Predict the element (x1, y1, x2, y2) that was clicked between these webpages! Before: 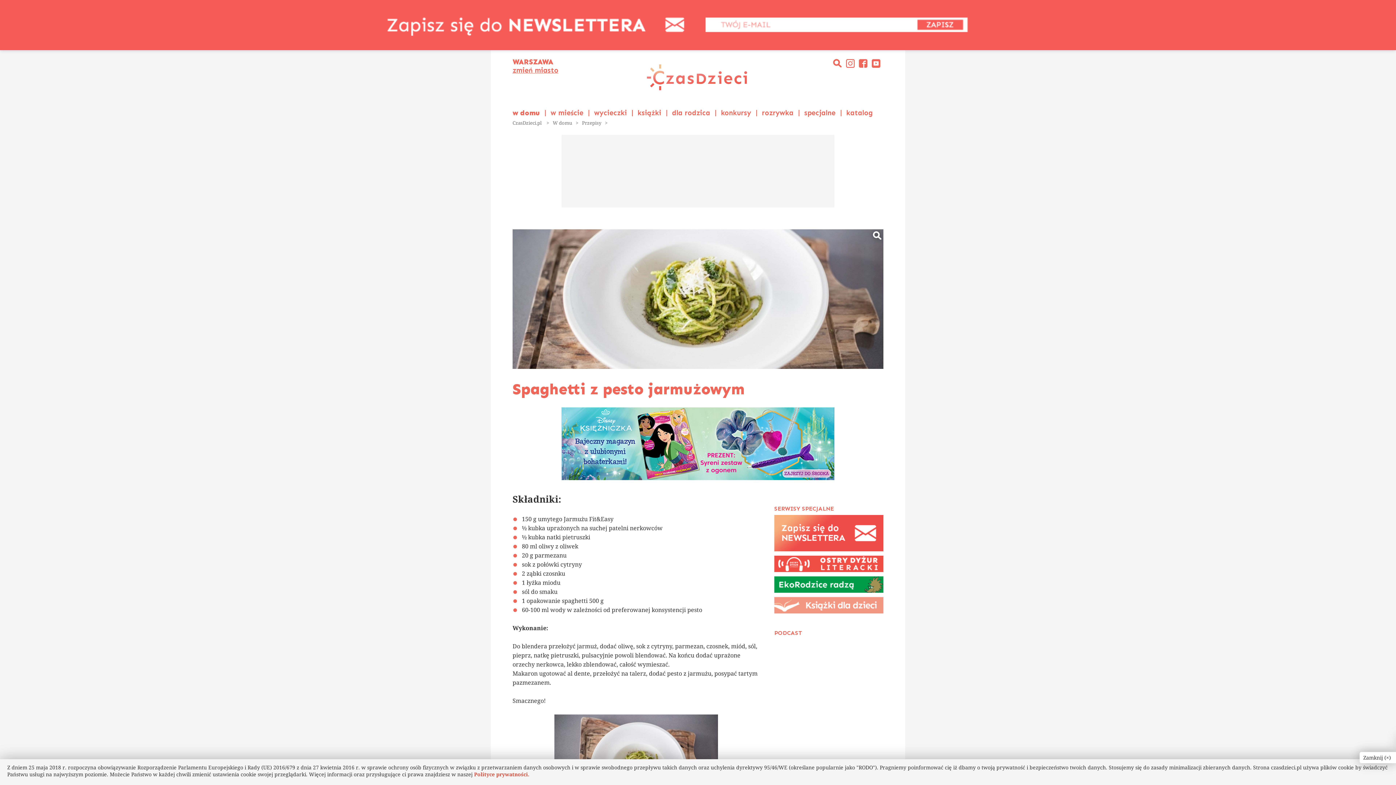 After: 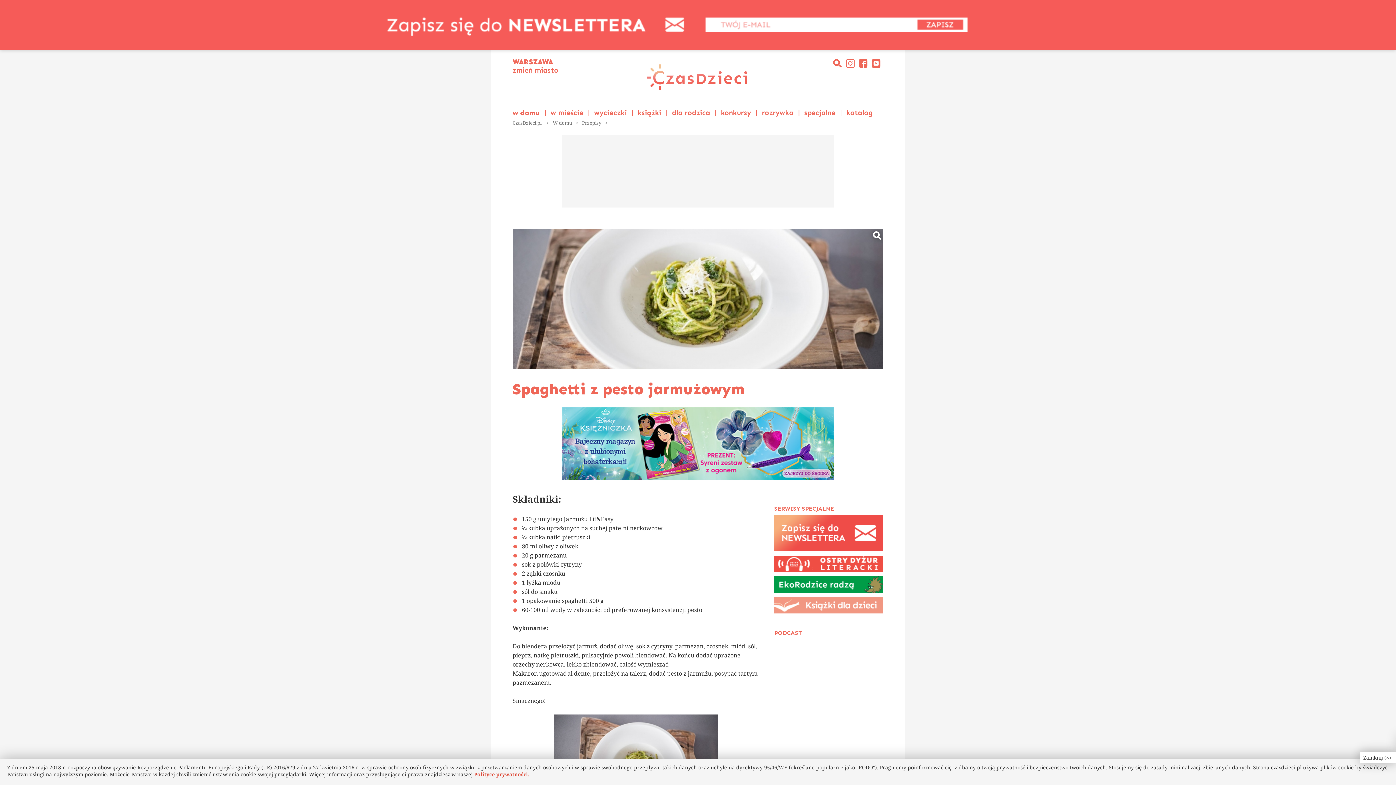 Action: bbox: (857, 57, 868, 69) label: Facebook